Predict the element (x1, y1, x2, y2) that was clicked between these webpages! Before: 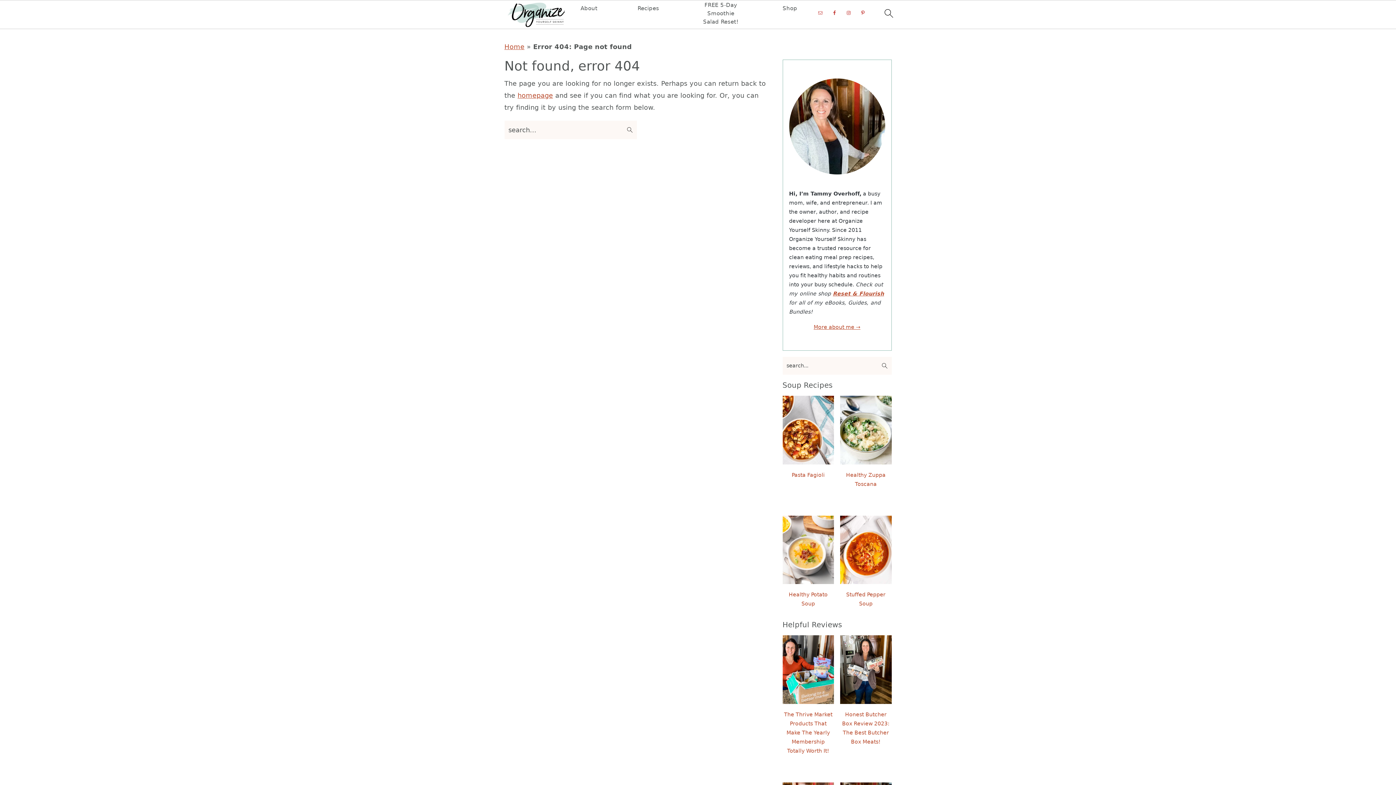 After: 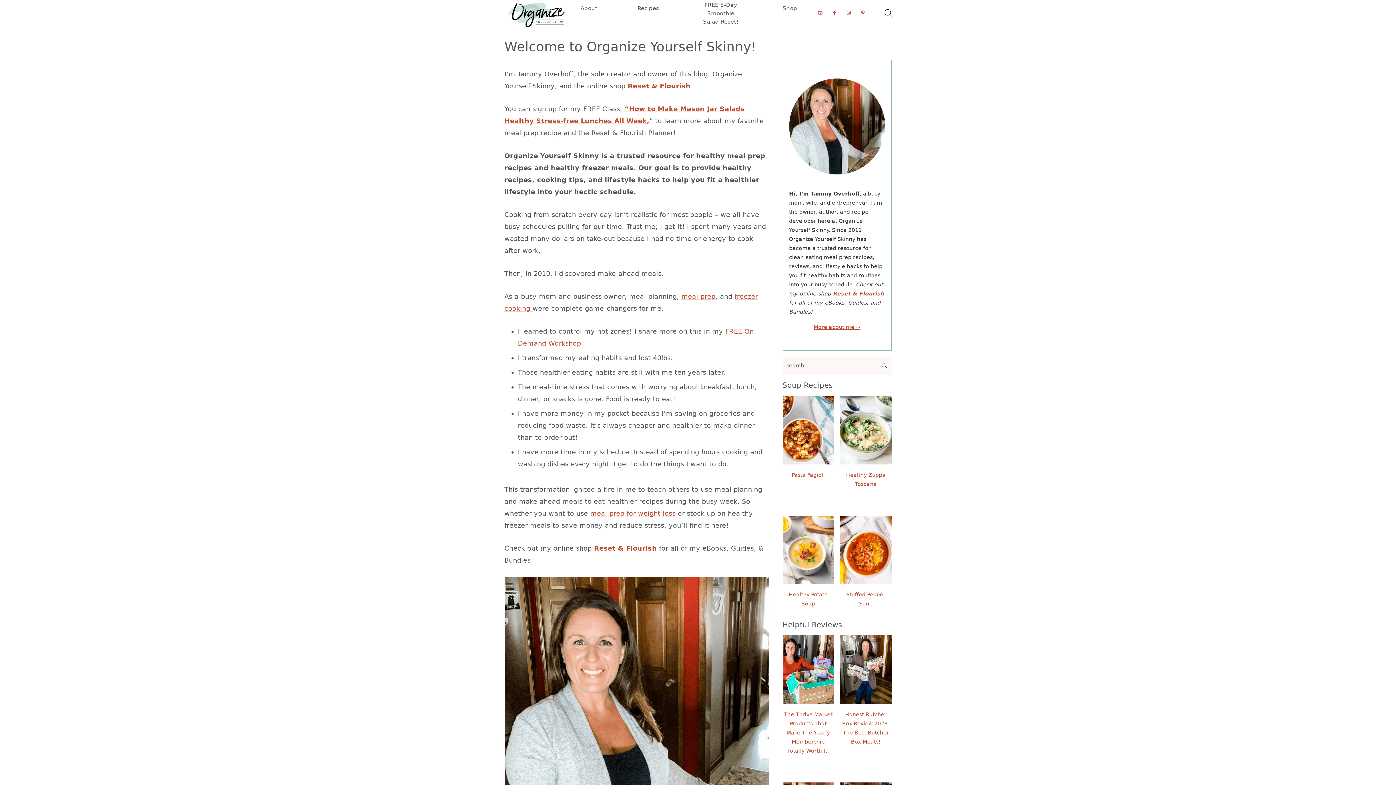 Action: label: More about me → bbox: (813, 324, 860, 330)